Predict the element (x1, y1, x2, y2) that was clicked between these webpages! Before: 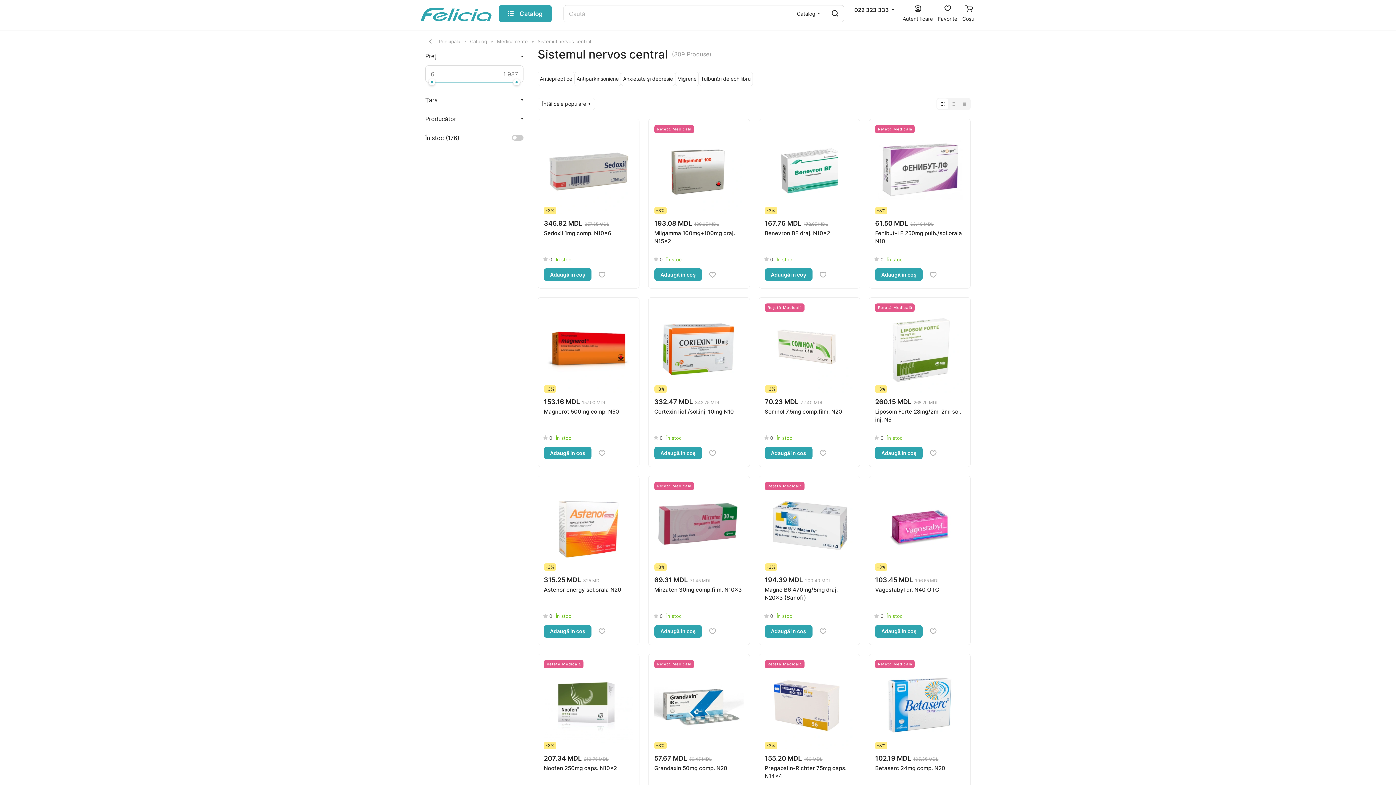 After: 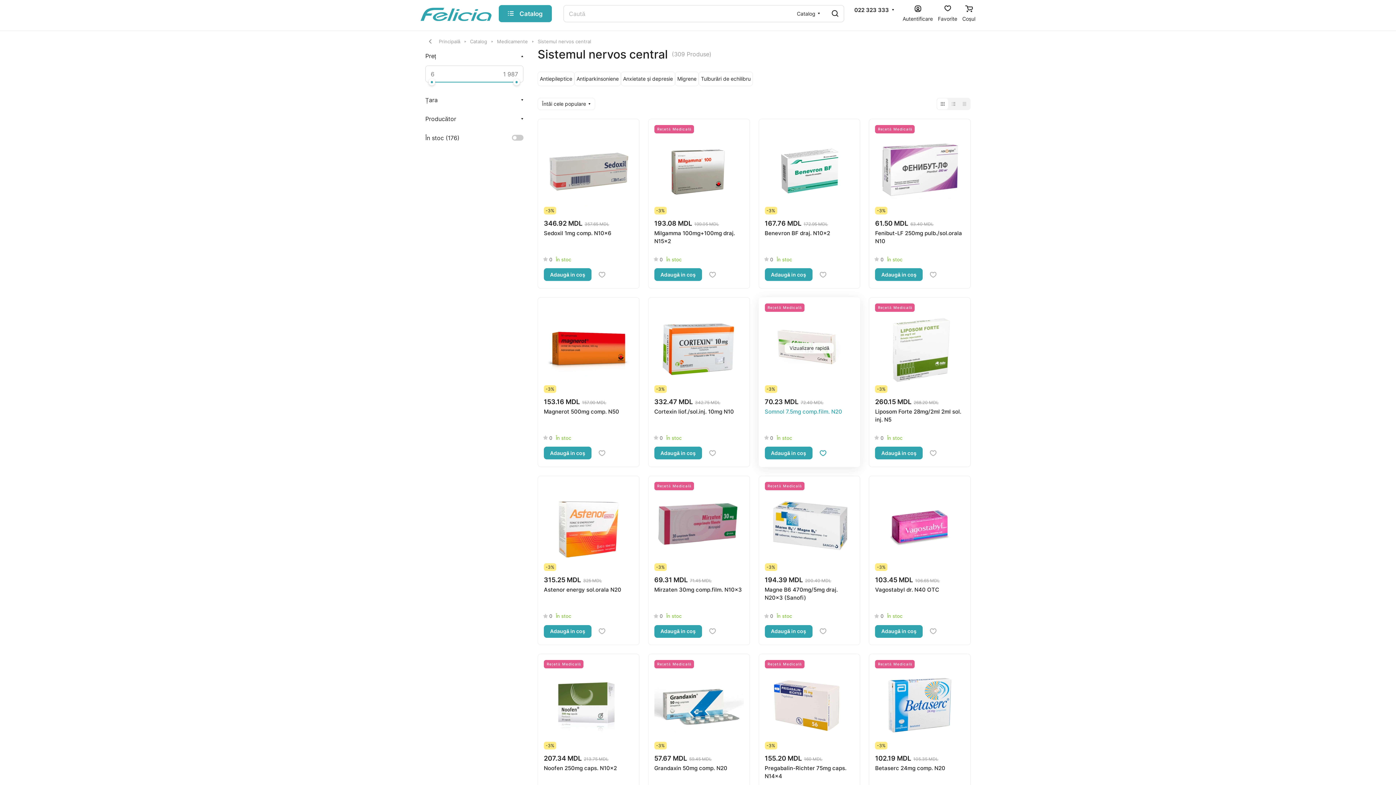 Action: bbox: (815, 445, 830, 460)